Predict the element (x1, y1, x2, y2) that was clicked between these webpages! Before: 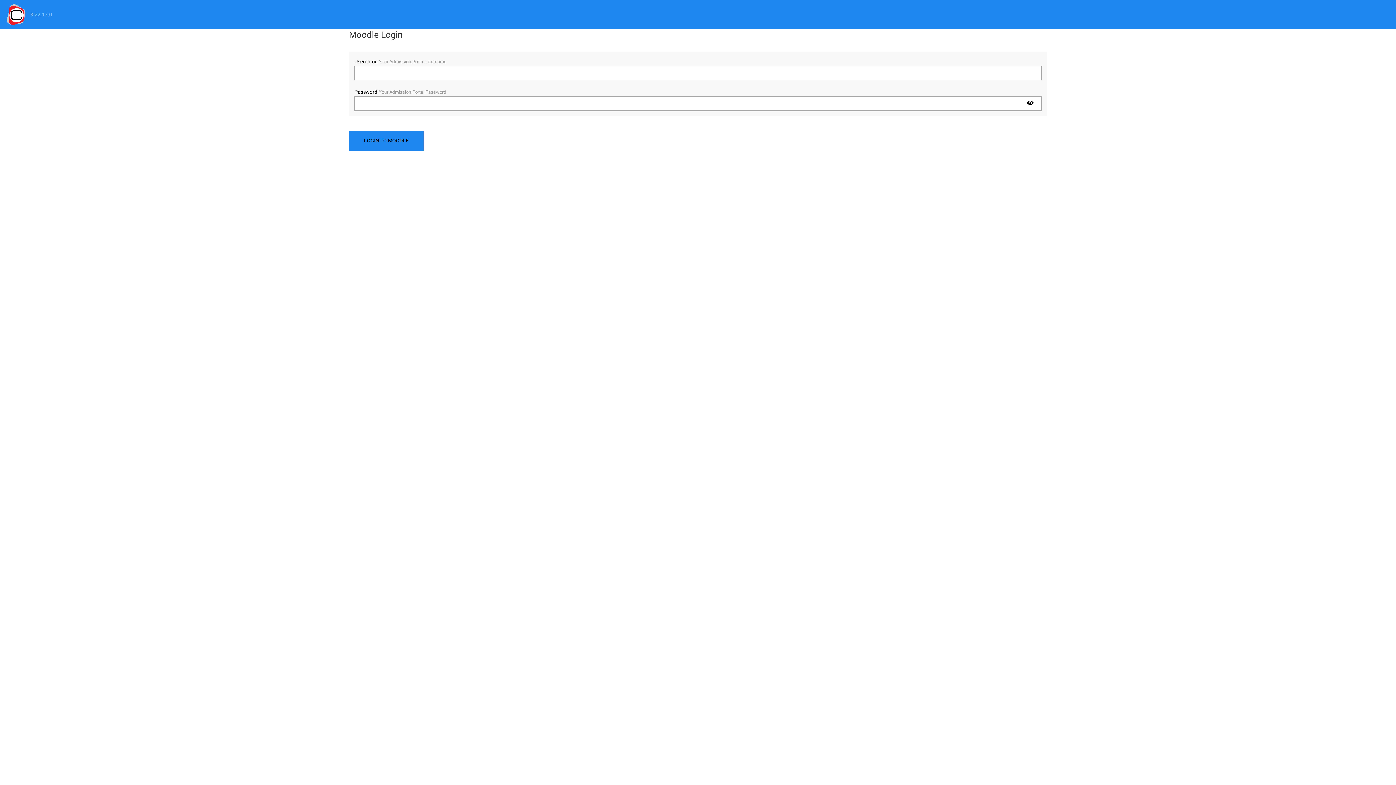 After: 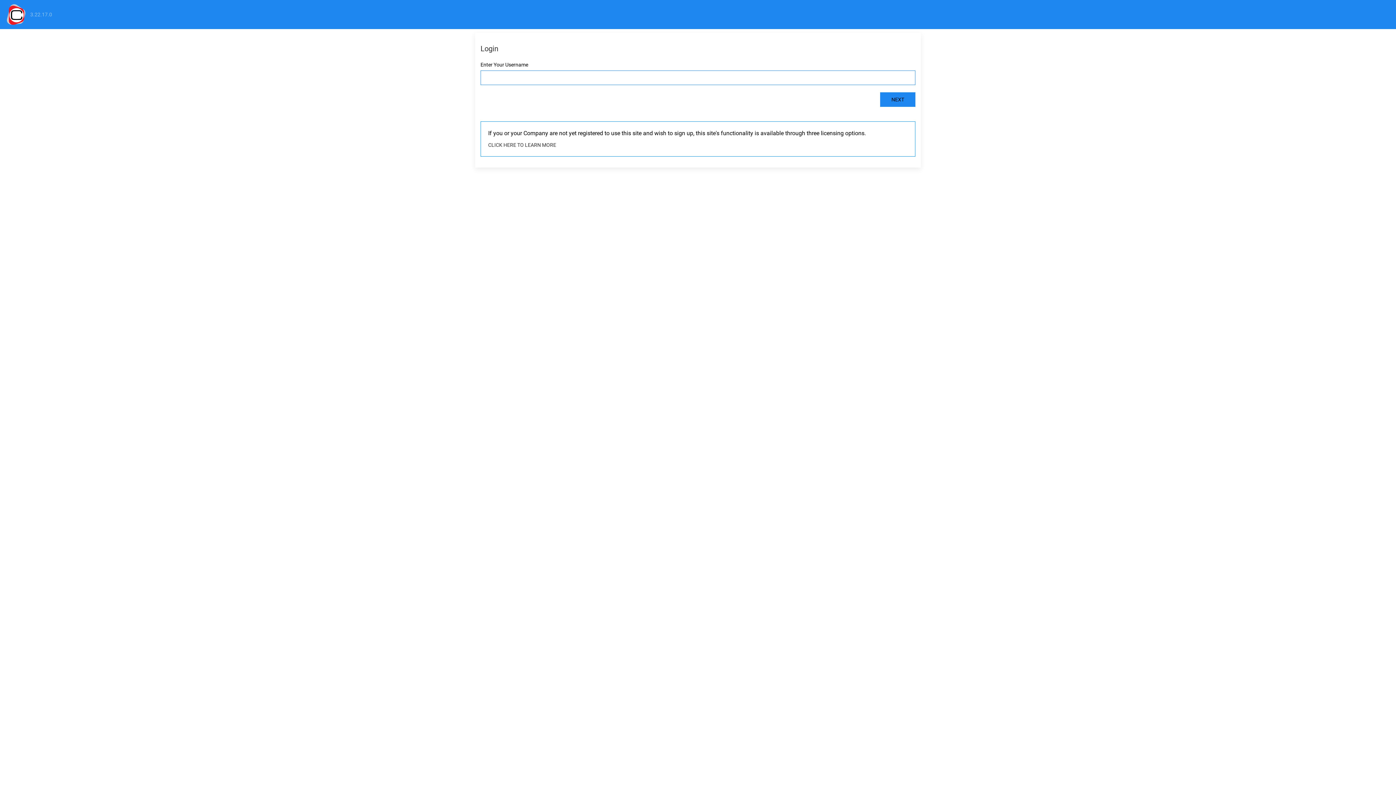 Action: bbox: (0, 0, 26, 29)